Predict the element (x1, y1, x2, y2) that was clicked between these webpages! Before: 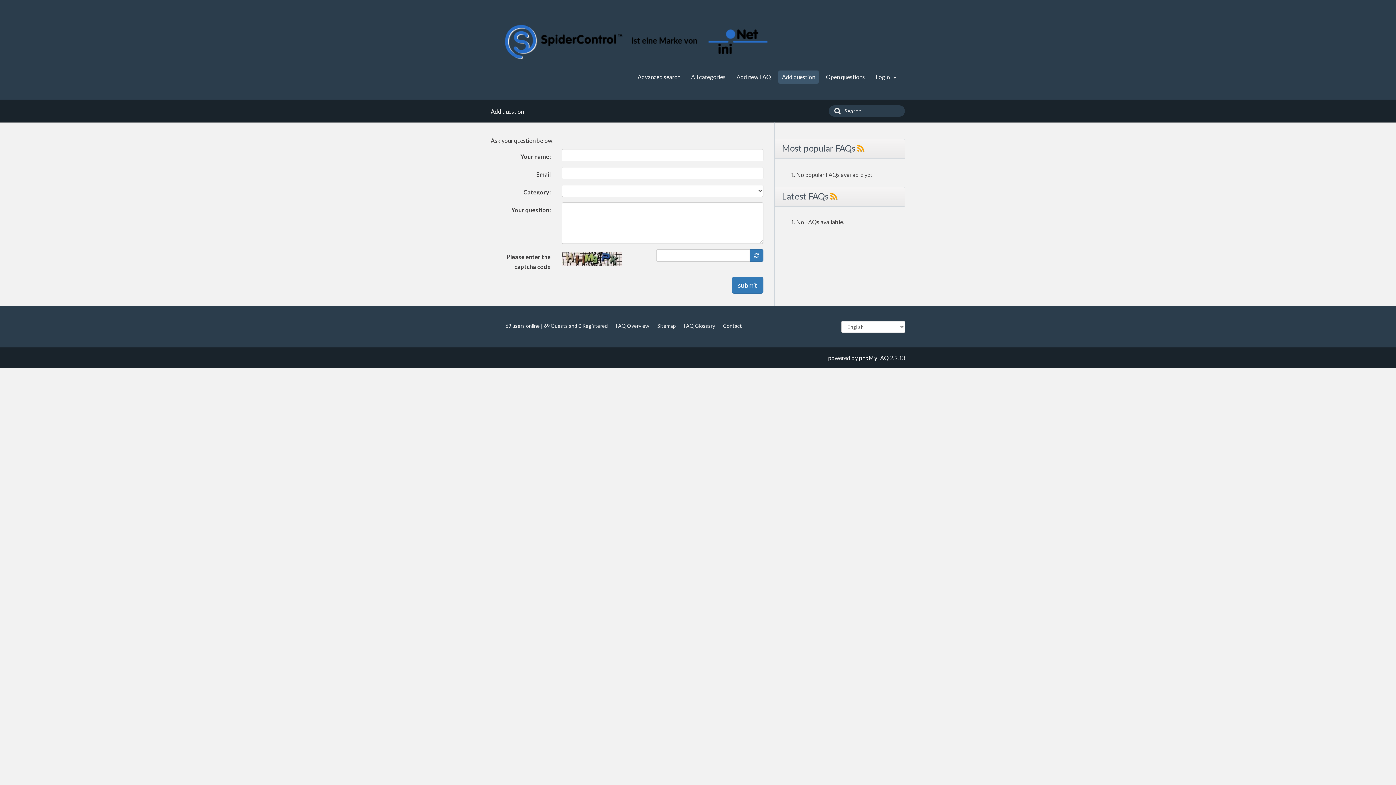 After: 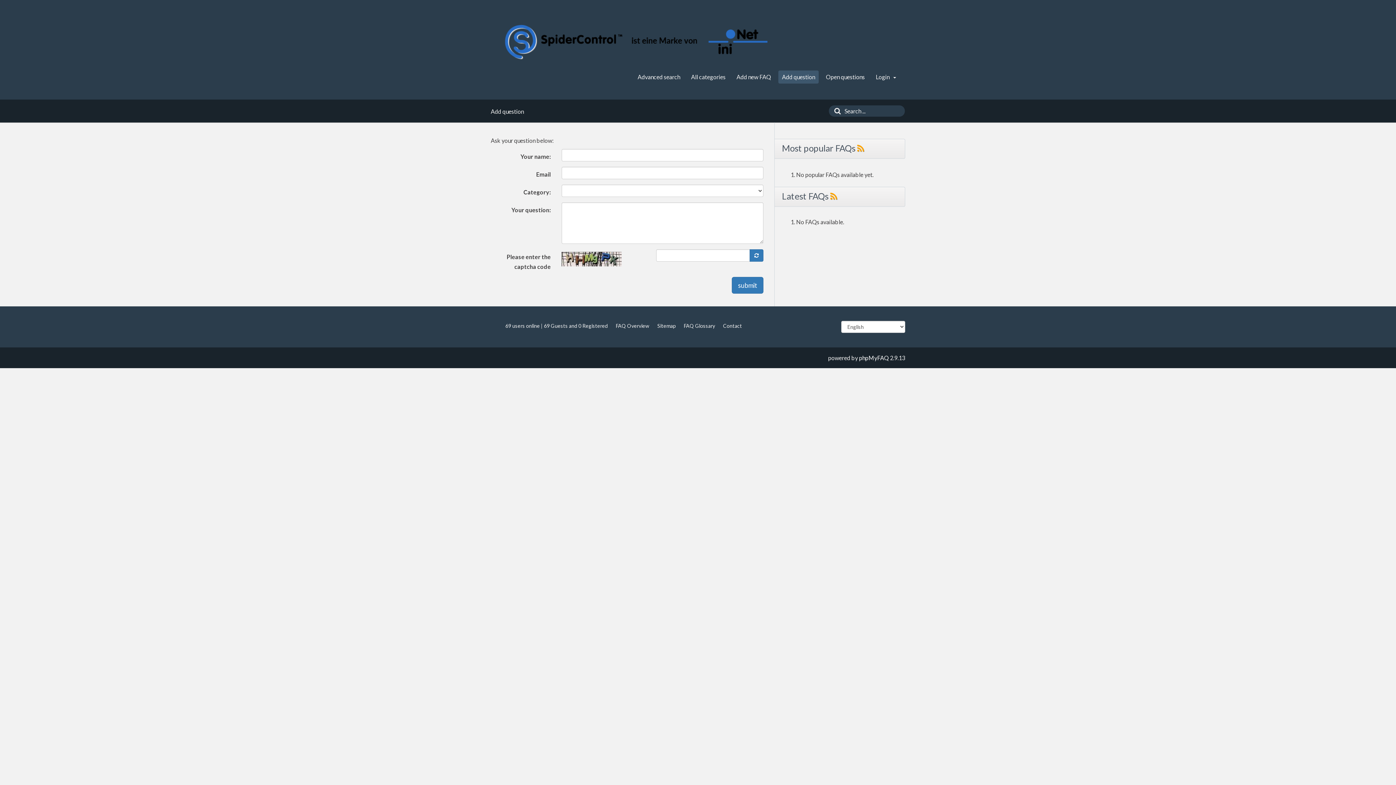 Action: bbox: (857, 143, 864, 153)